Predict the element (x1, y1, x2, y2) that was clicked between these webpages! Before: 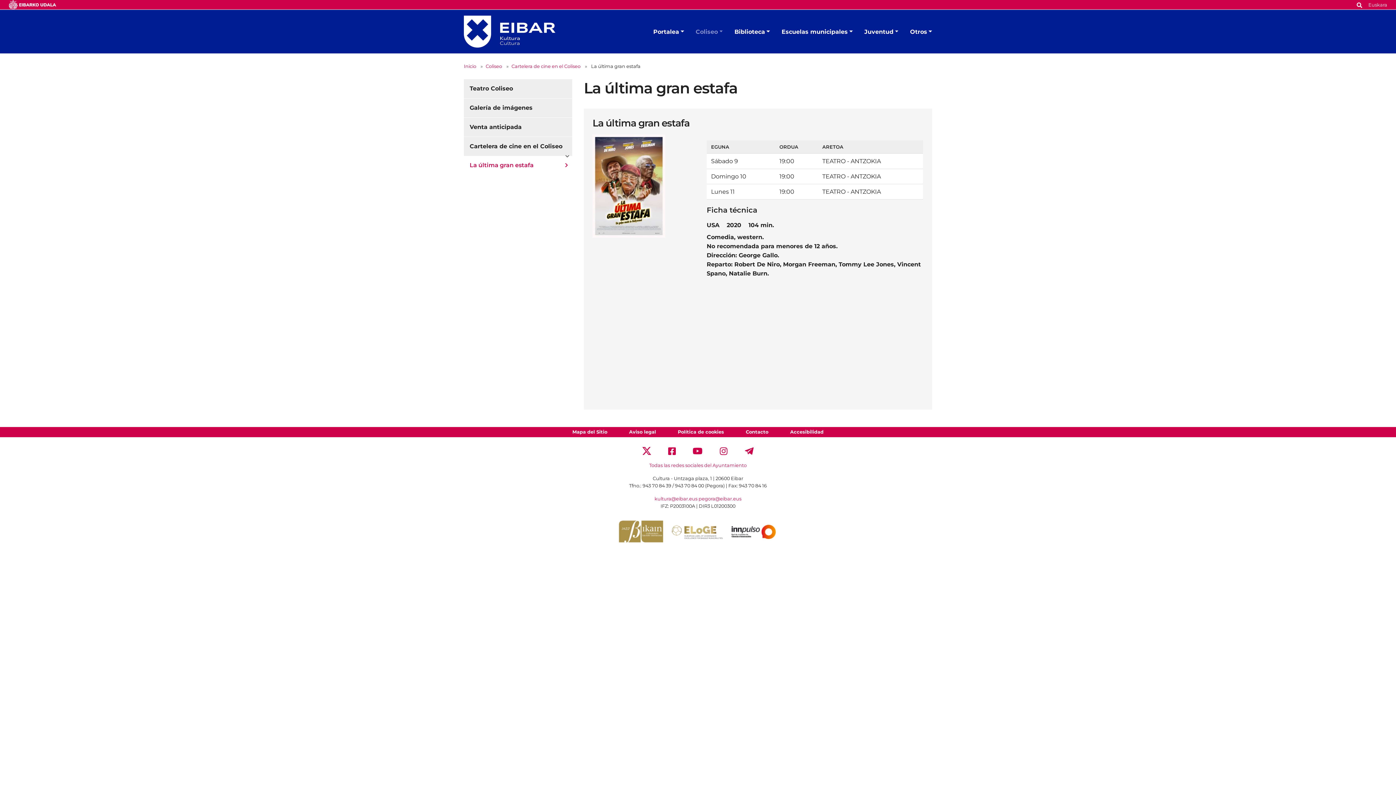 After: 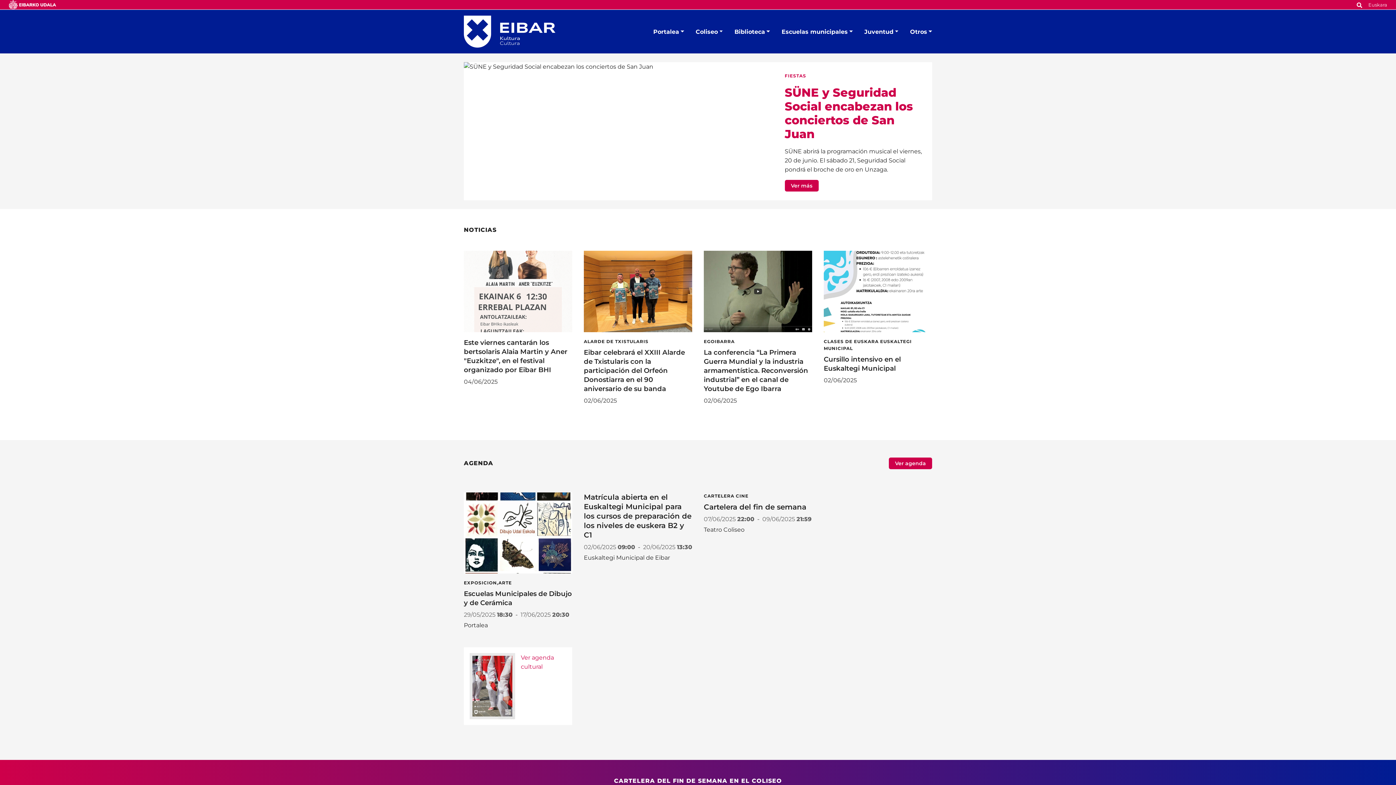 Action: label: Inicio bbox: (464, 63, 476, 69)